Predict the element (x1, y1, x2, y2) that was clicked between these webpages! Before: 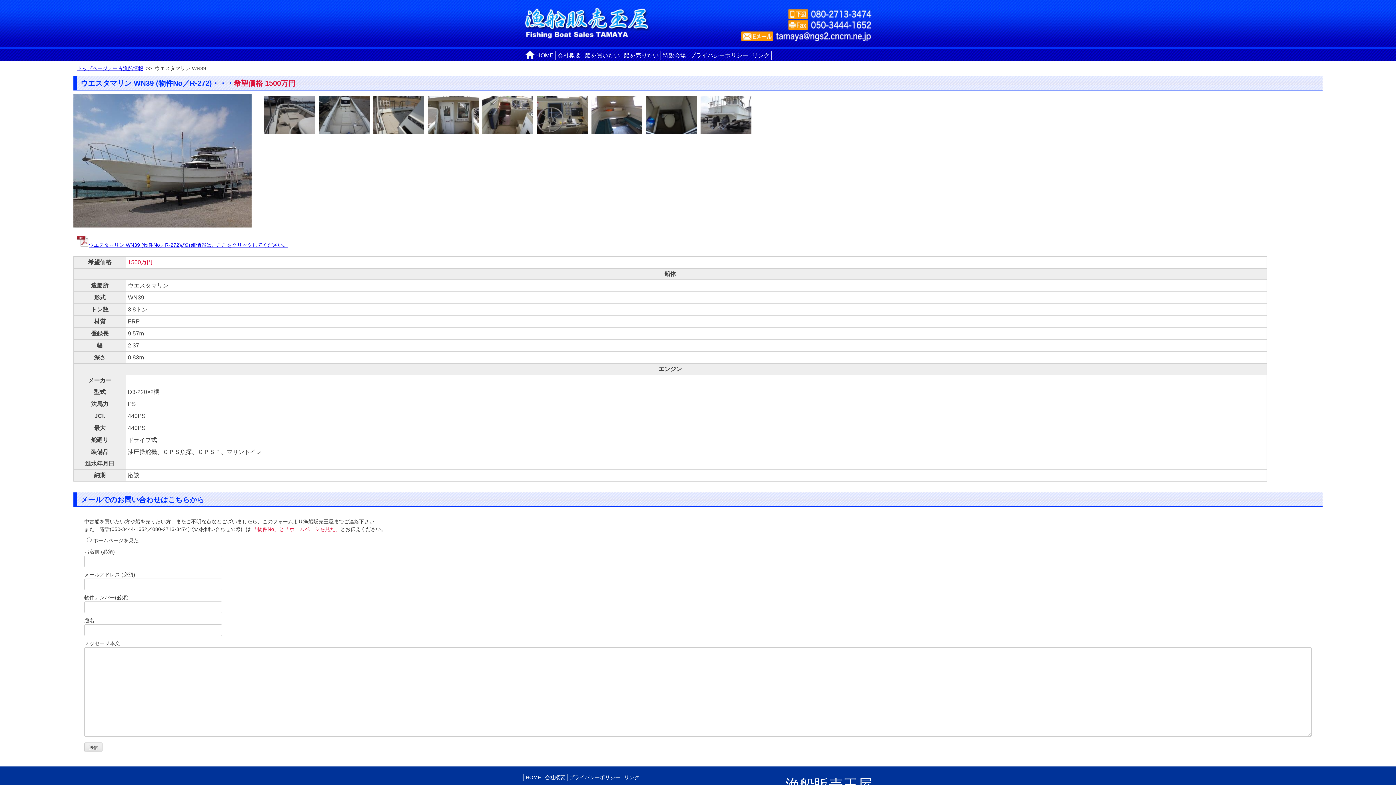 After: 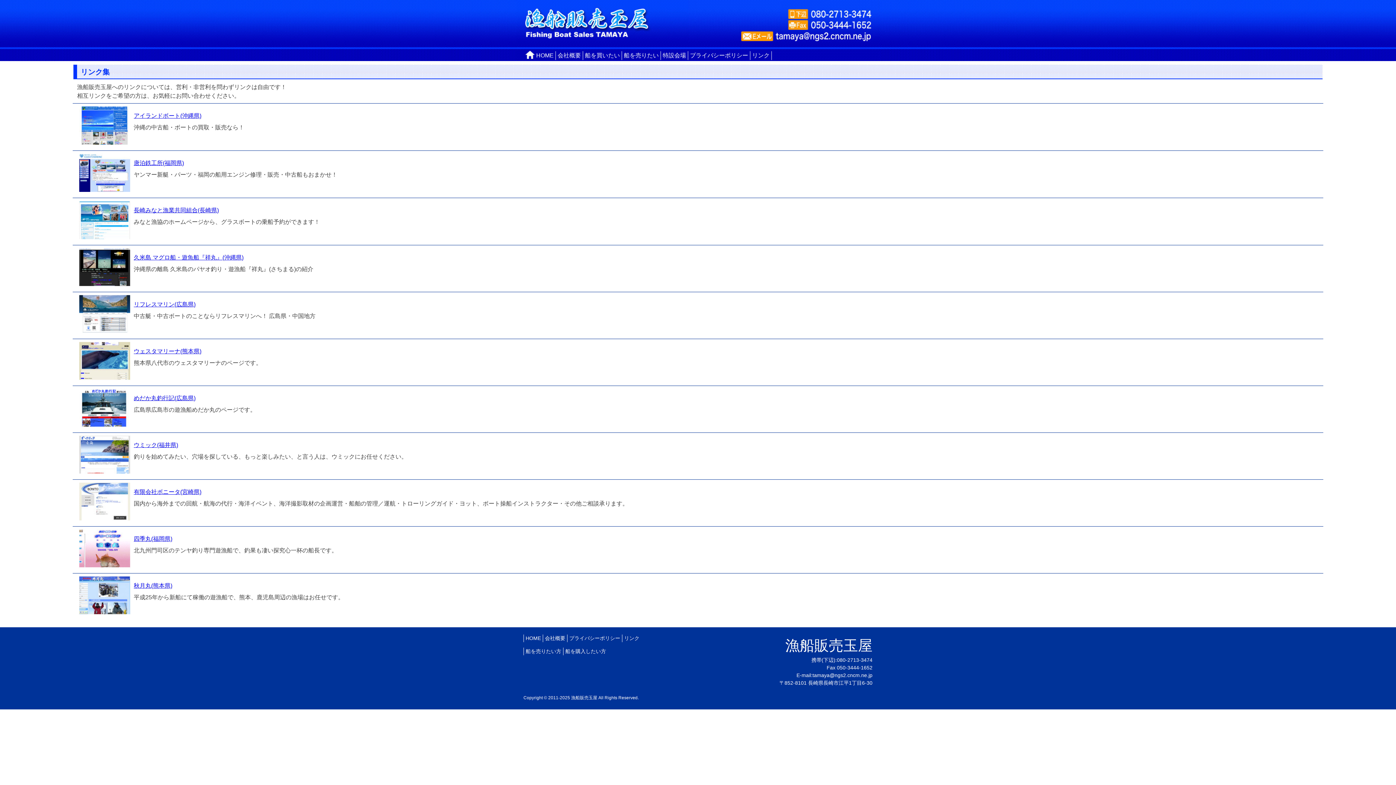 Action: bbox: (752, 52, 769, 58) label: リンク